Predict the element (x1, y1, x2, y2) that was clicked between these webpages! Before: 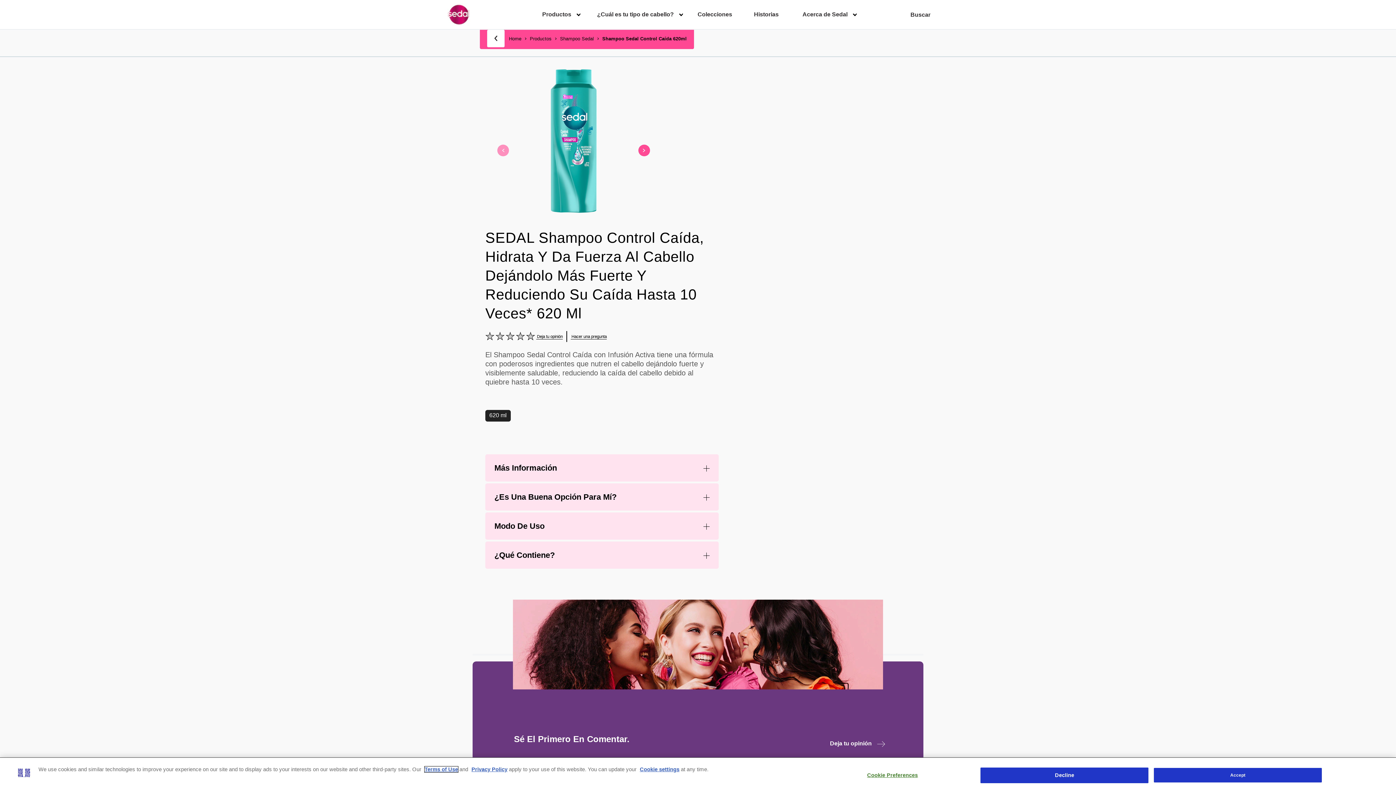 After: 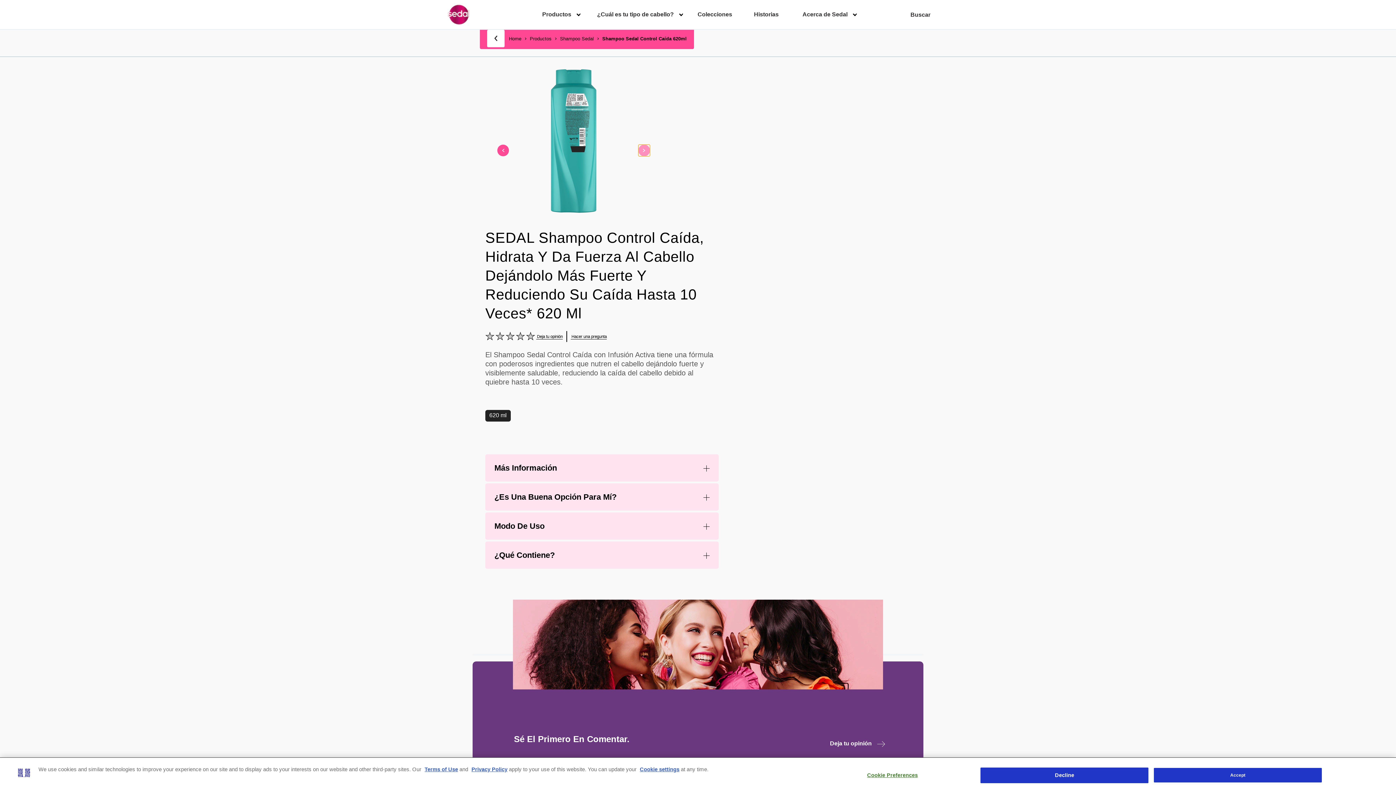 Action: bbox: (638, 144, 650, 156) label: Show next